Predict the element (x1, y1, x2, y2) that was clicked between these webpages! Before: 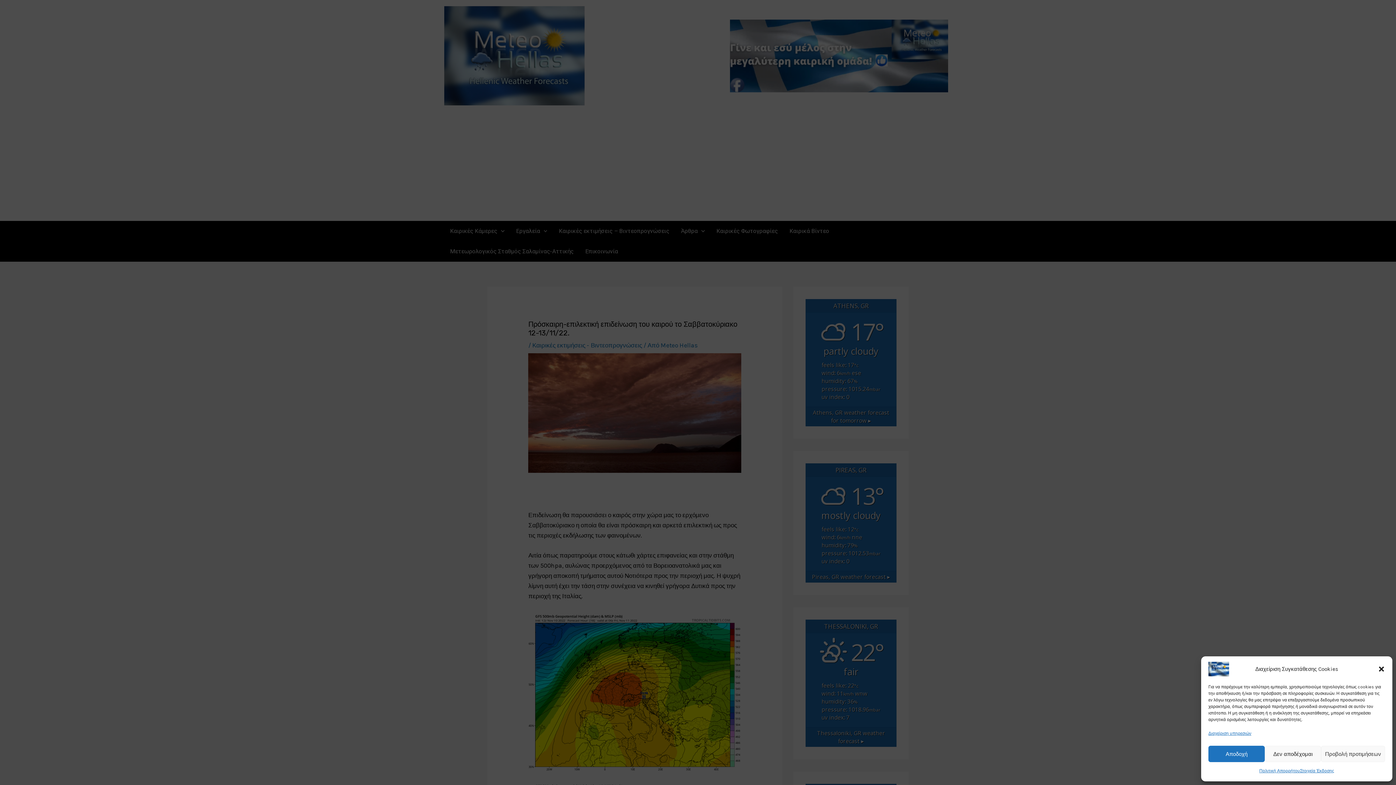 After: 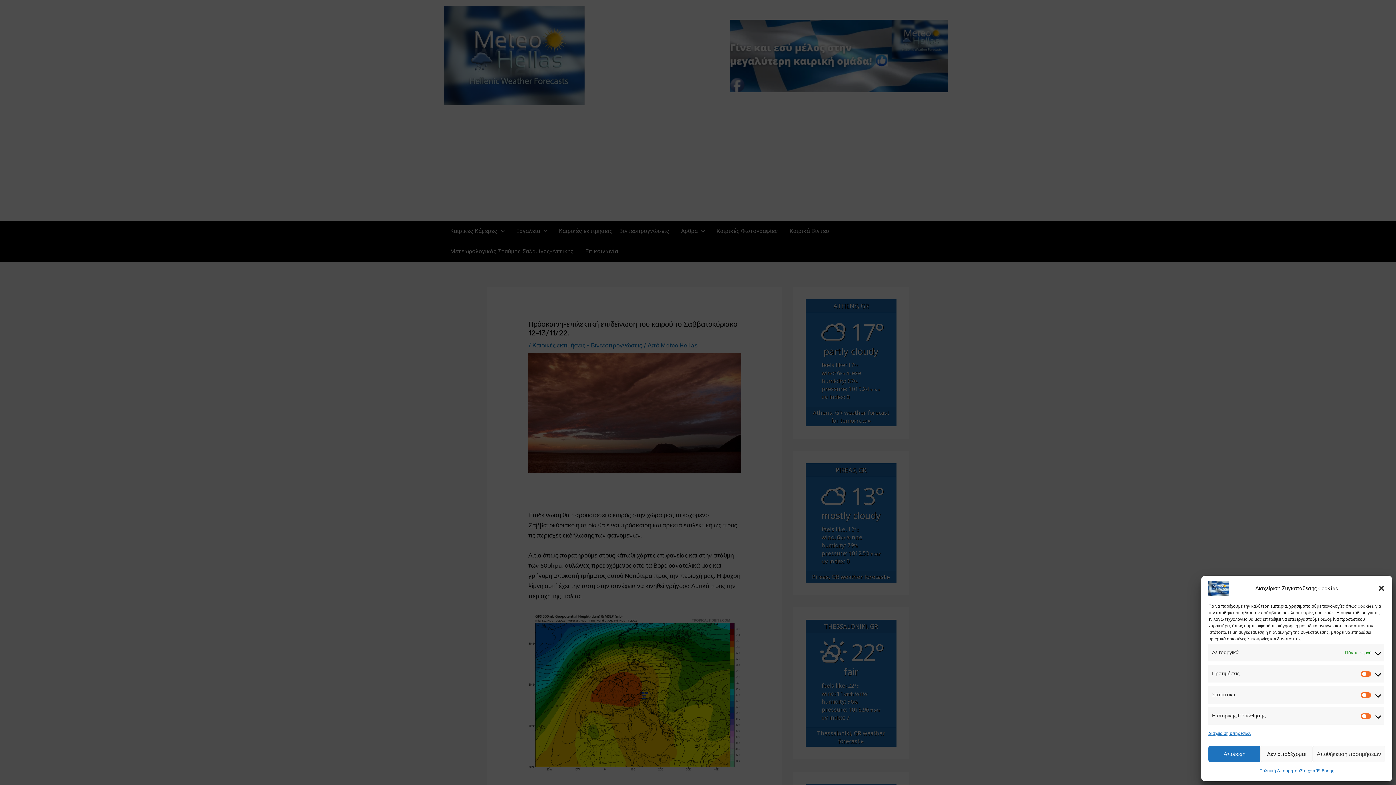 Action: label: Προβολή προτιμήσεων bbox: (1321, 746, 1385, 762)